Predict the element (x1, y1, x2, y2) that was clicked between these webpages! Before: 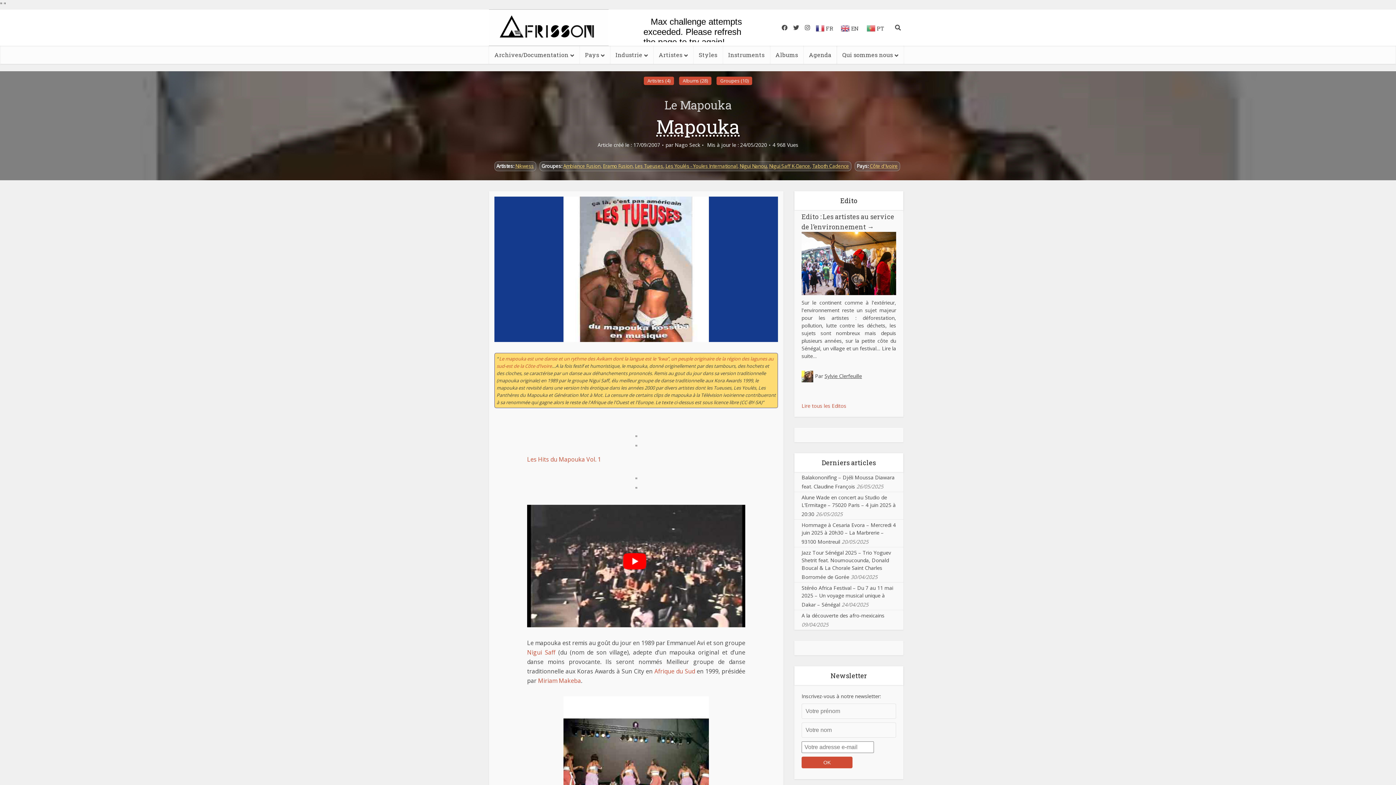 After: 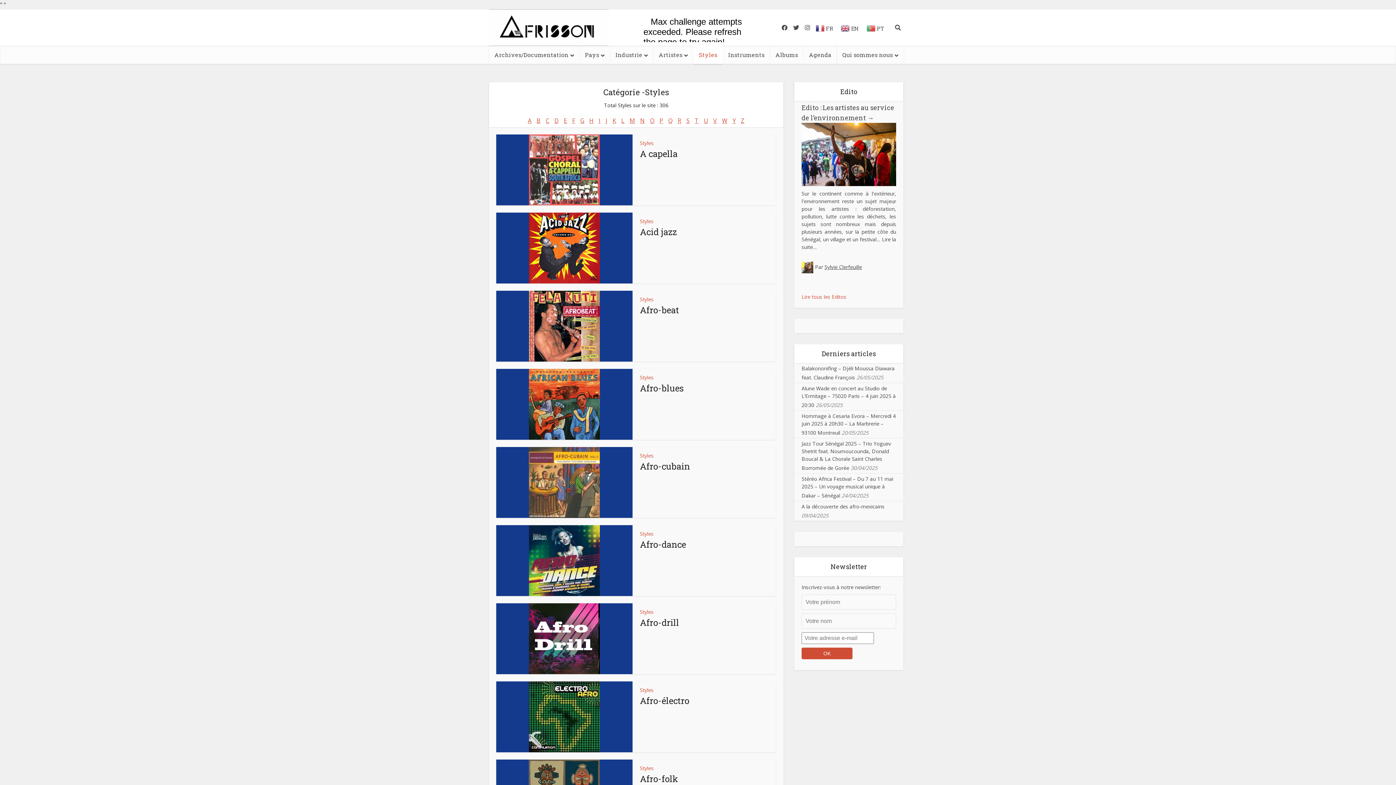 Action: label: Styles bbox: (693, 45, 722, 64)